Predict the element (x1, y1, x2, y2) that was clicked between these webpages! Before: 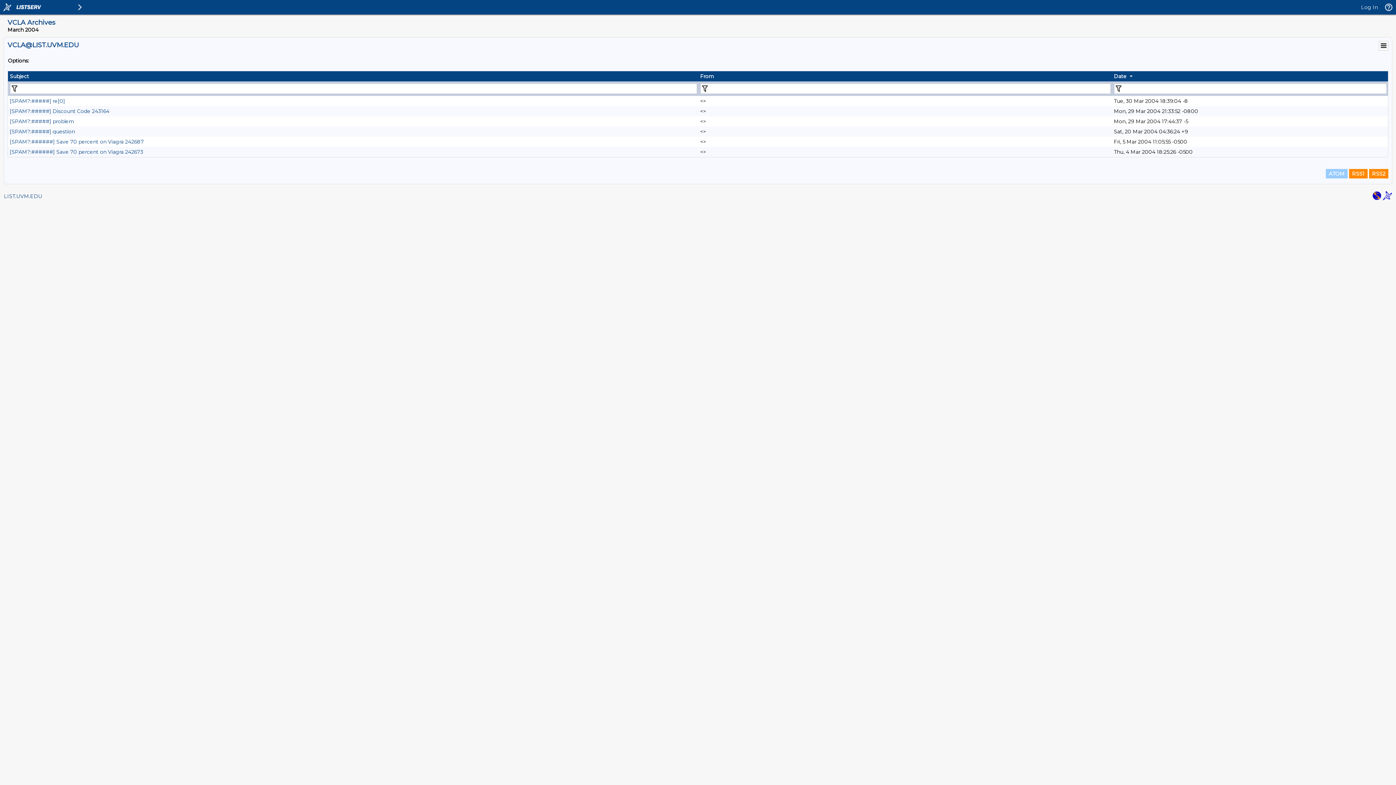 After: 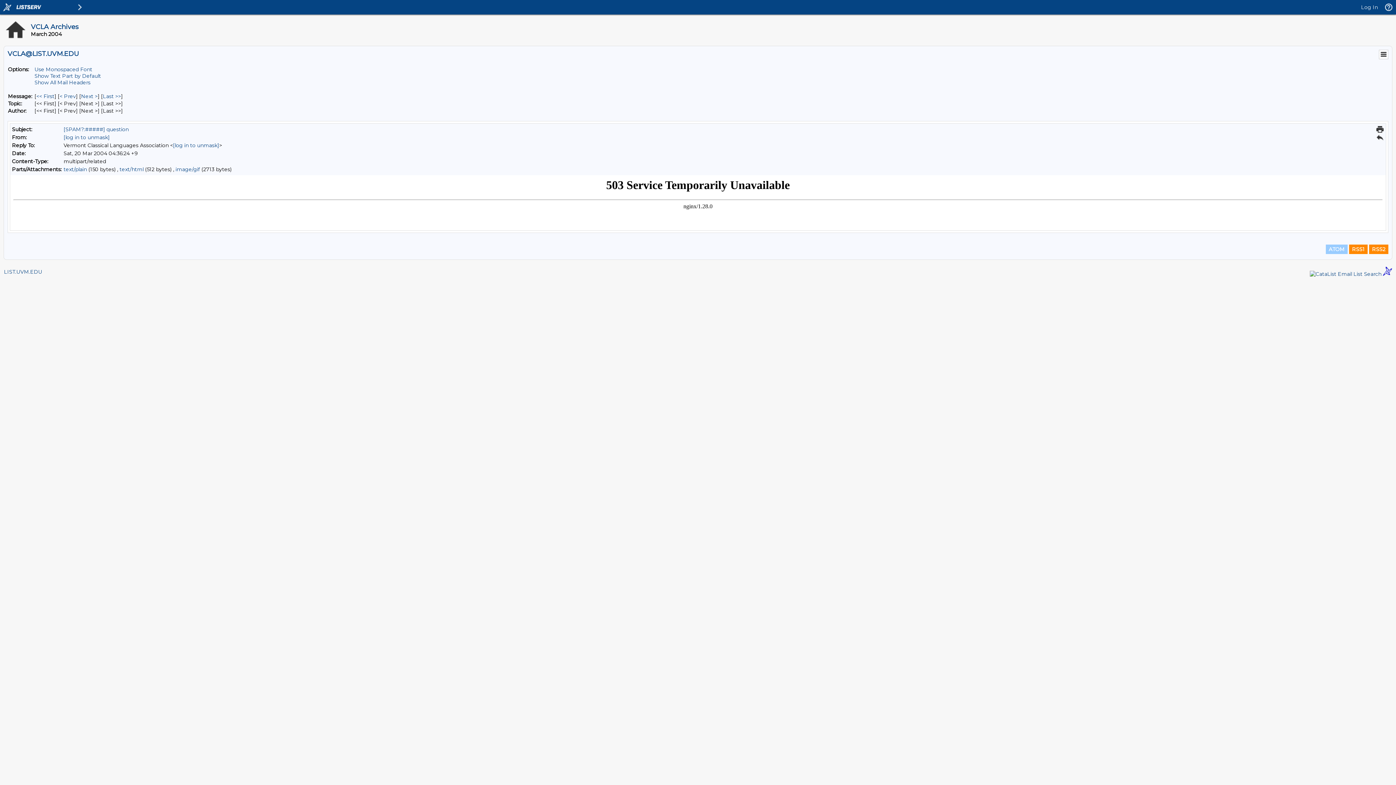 Action: bbox: (9, 128, 74, 134) label: [SPAM?:#####] question